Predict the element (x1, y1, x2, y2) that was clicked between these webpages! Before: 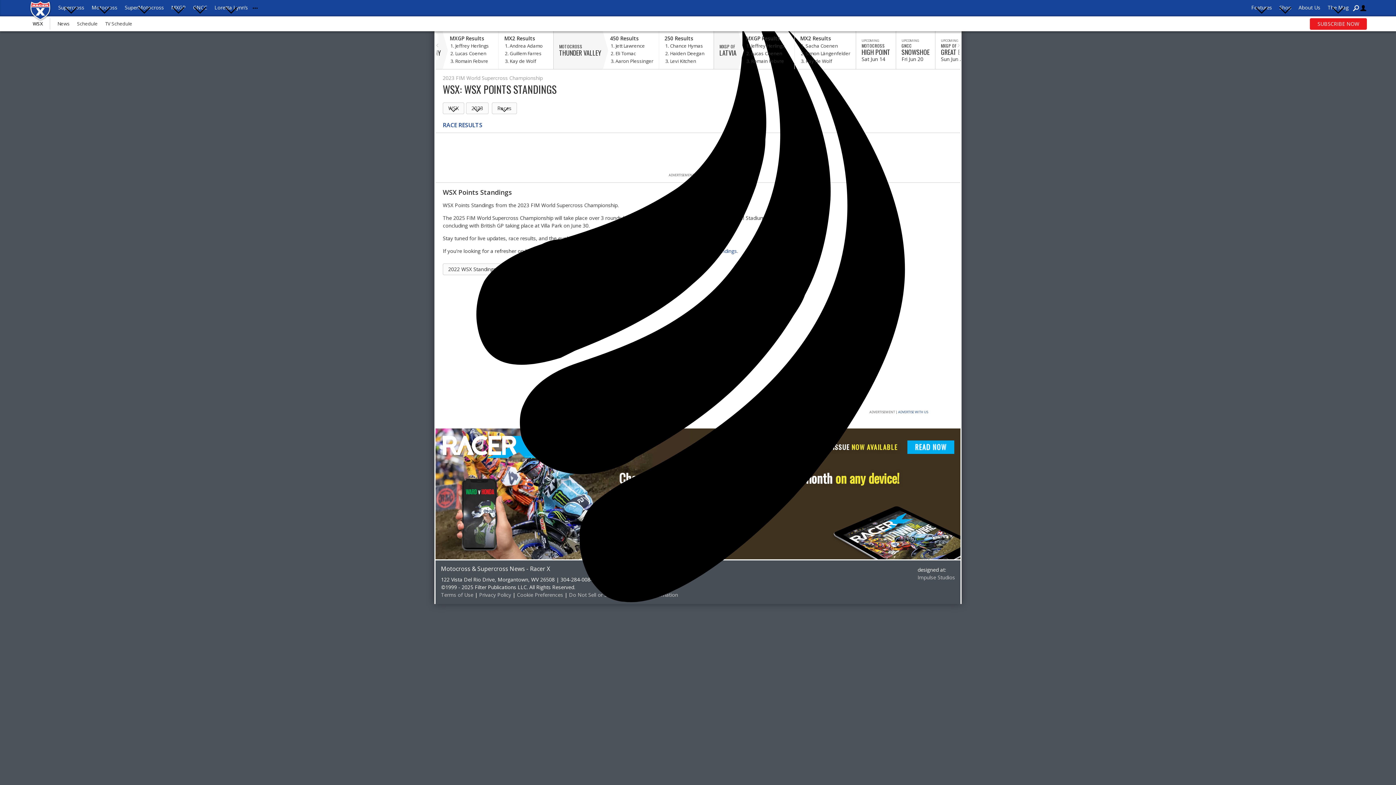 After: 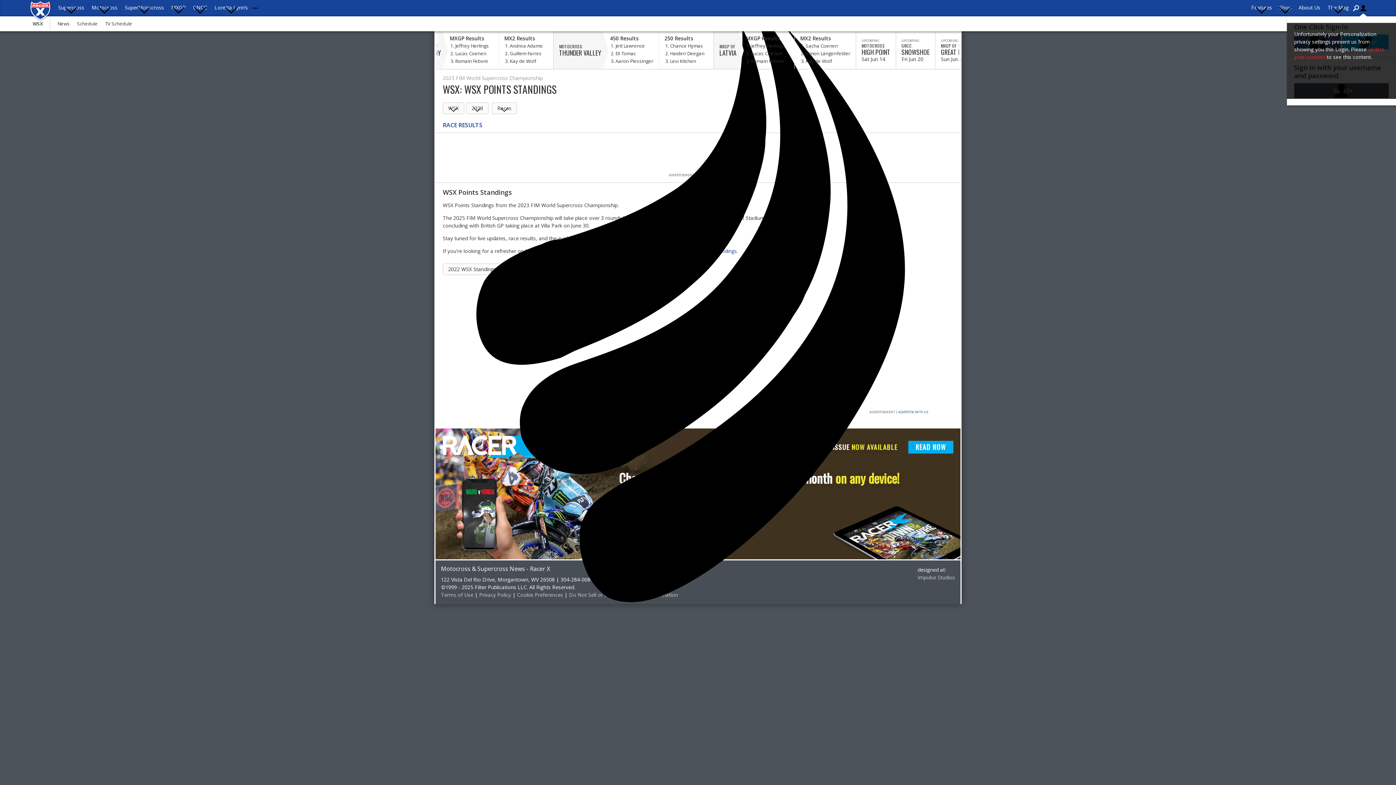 Action: bbox: (1360, 0, 1367, 16)